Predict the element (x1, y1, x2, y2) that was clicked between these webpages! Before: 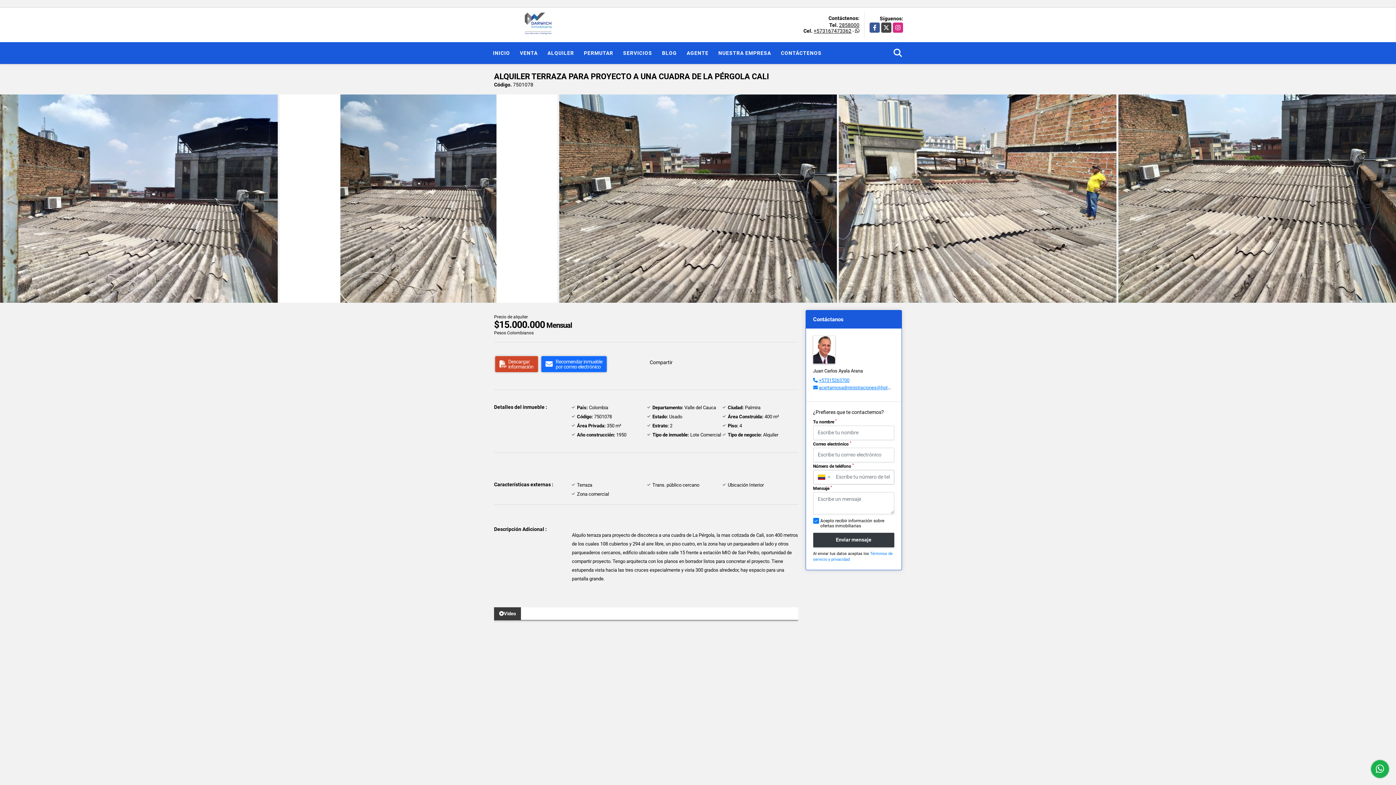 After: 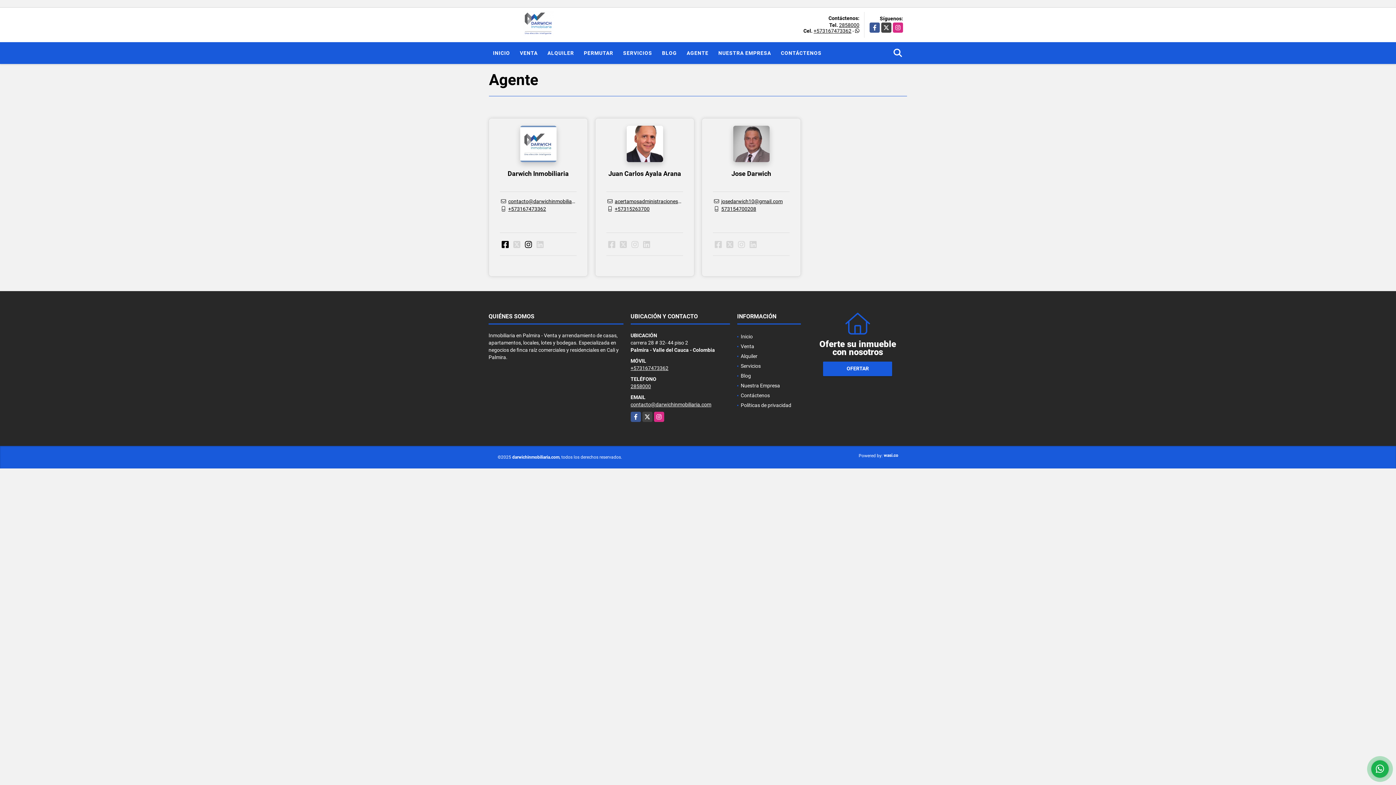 Action: bbox: (682, 42, 713, 64) label: AGENTE